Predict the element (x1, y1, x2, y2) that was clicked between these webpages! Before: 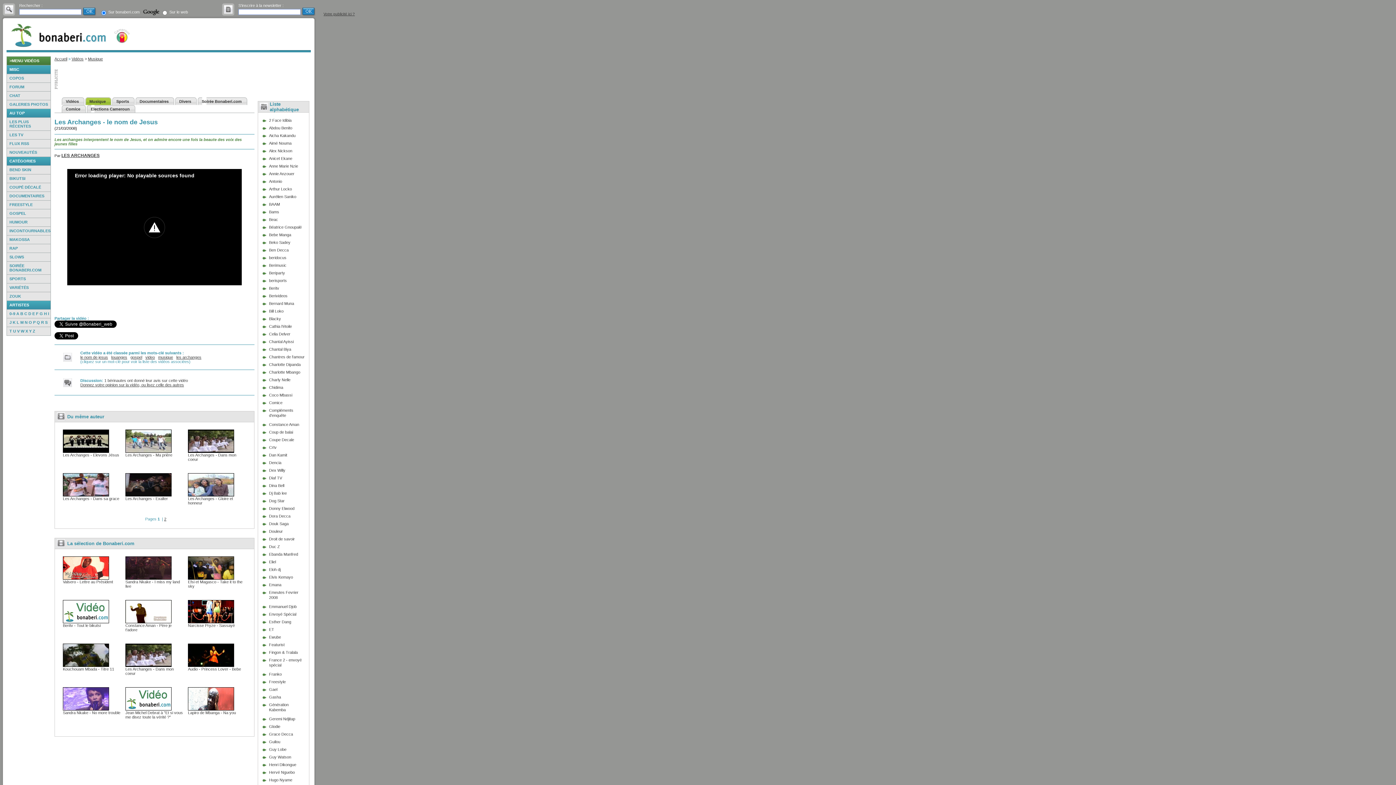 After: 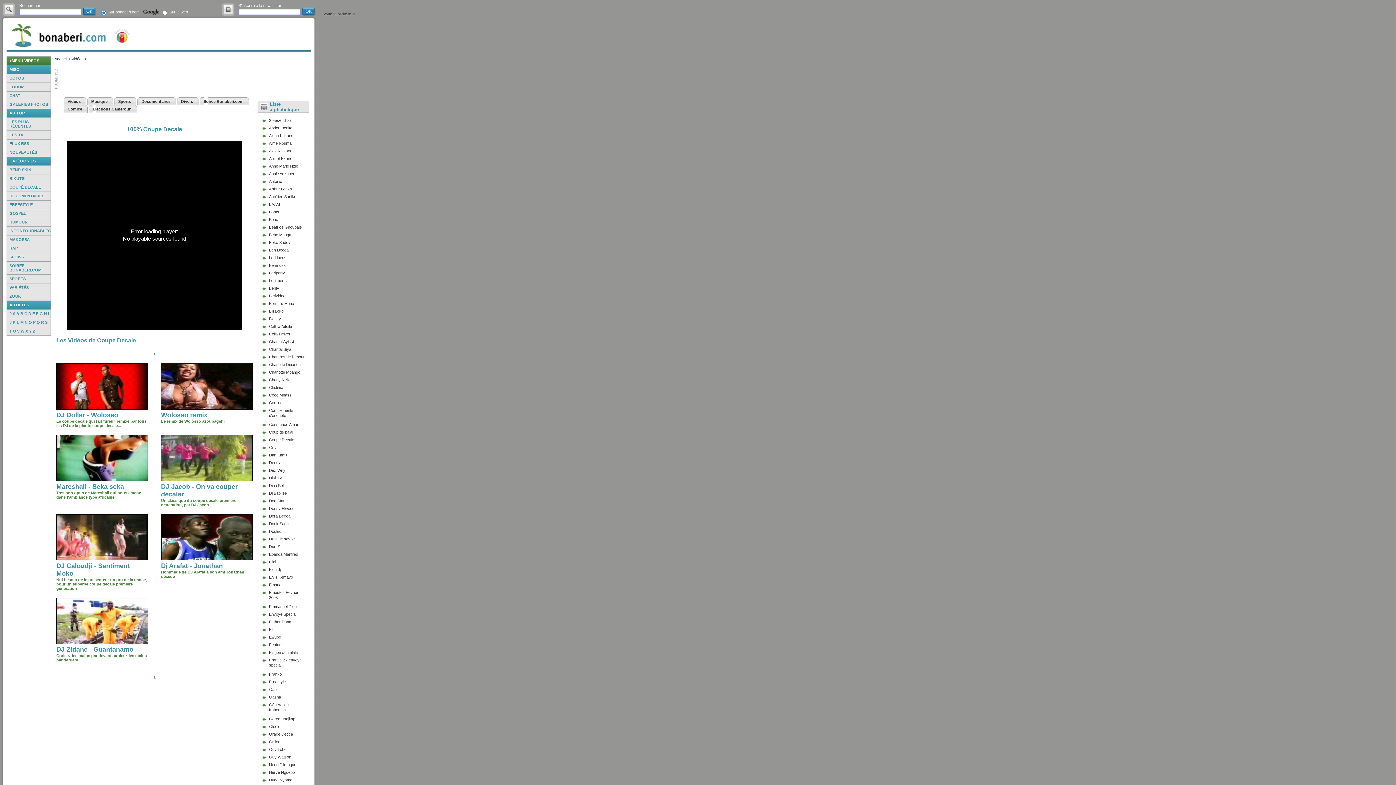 Action: label: Coupe Decale bbox: (269, 437, 294, 442)